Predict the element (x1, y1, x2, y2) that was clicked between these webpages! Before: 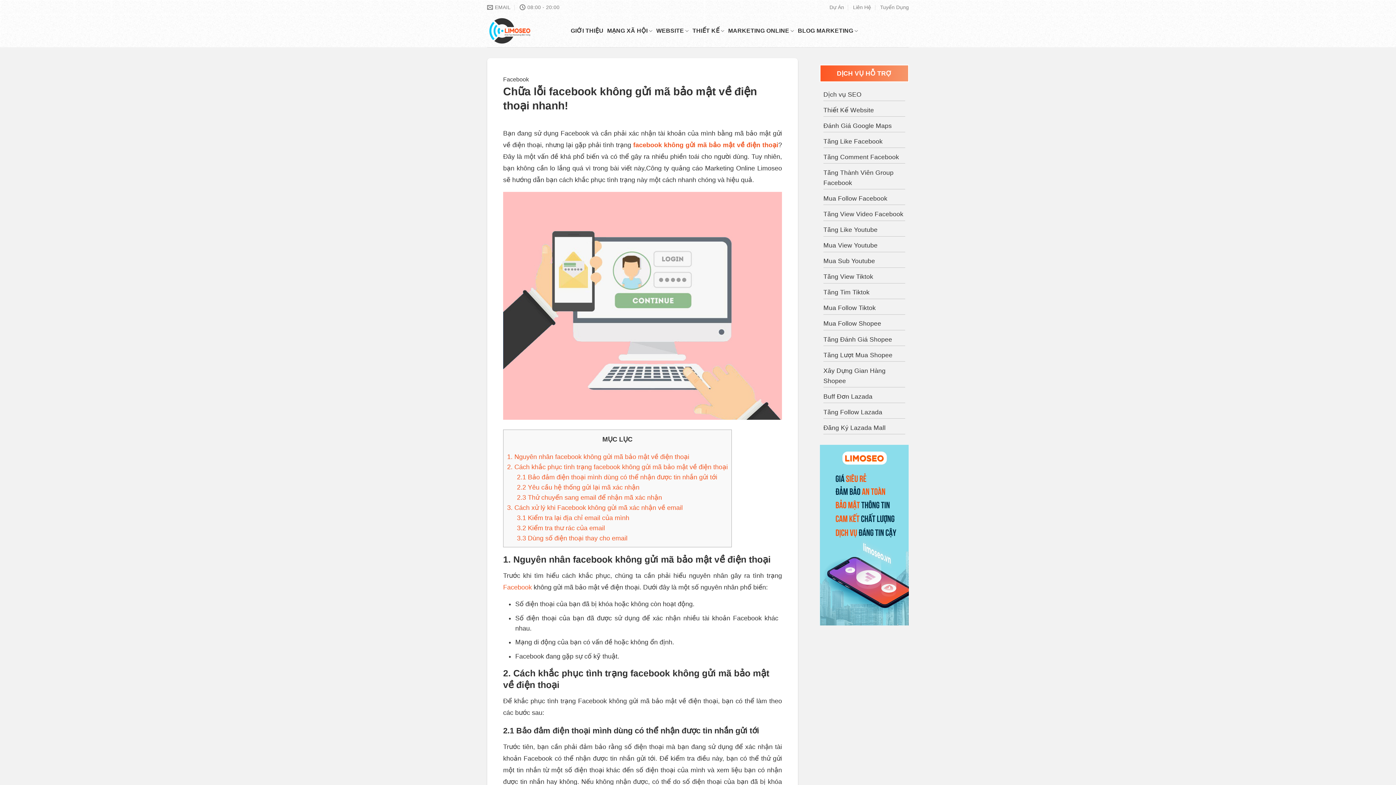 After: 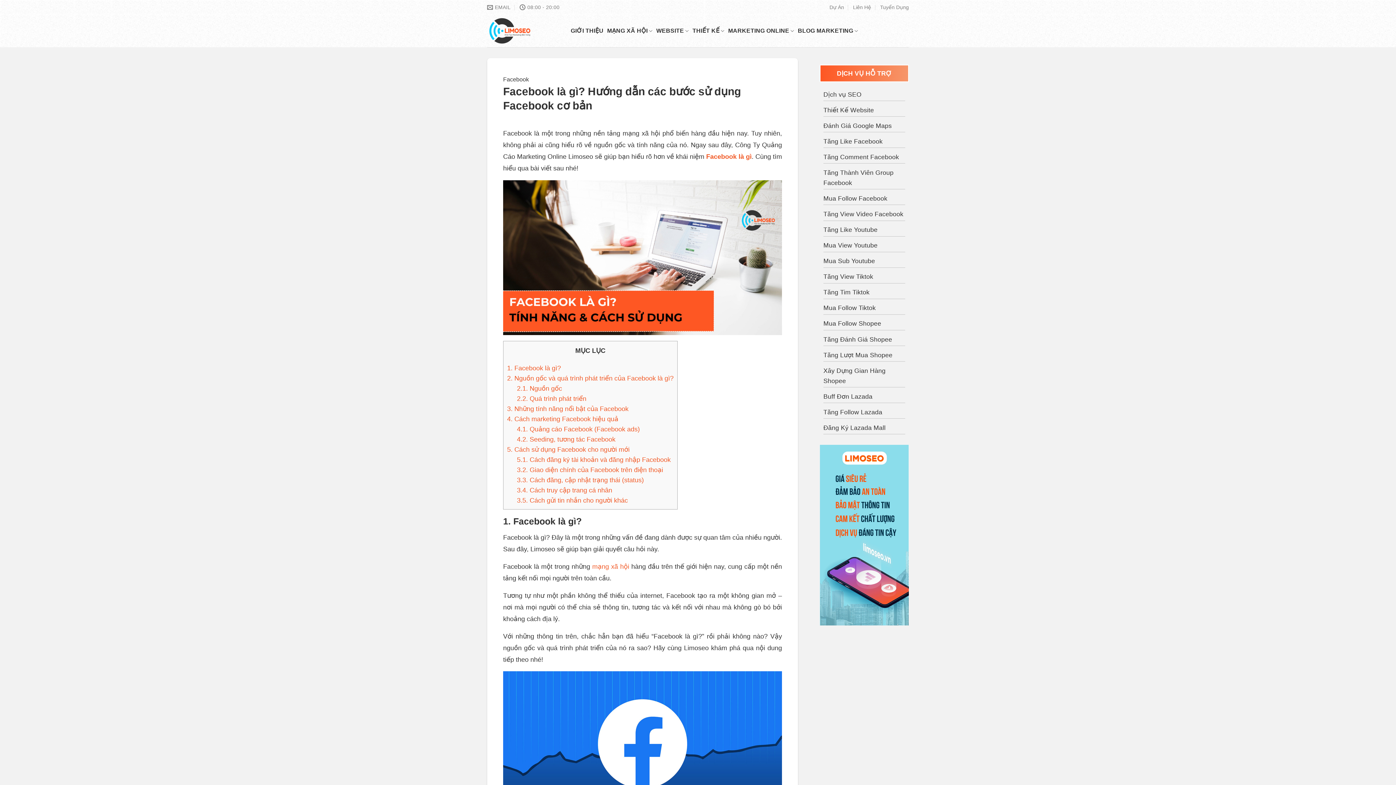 Action: bbox: (503, 583, 531, 591) label: Facebook